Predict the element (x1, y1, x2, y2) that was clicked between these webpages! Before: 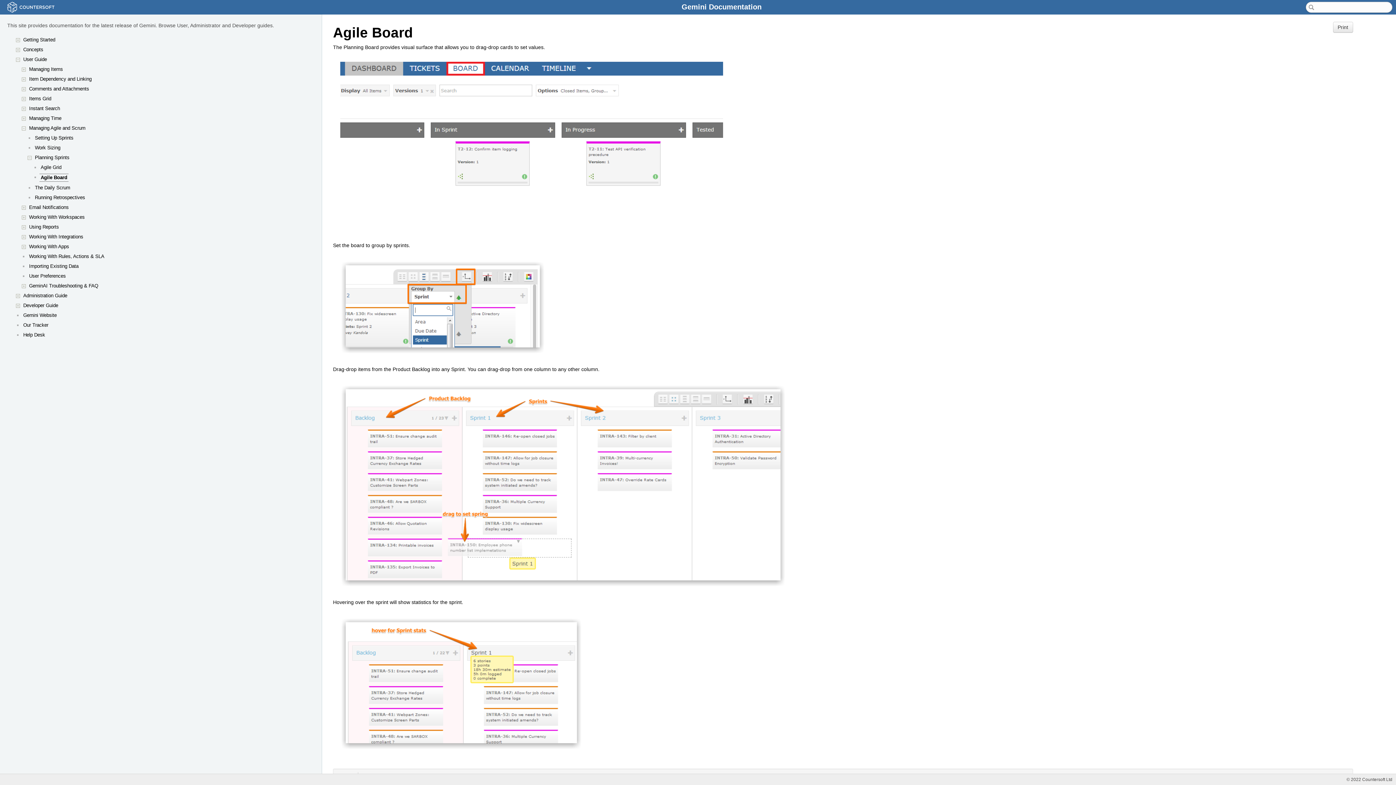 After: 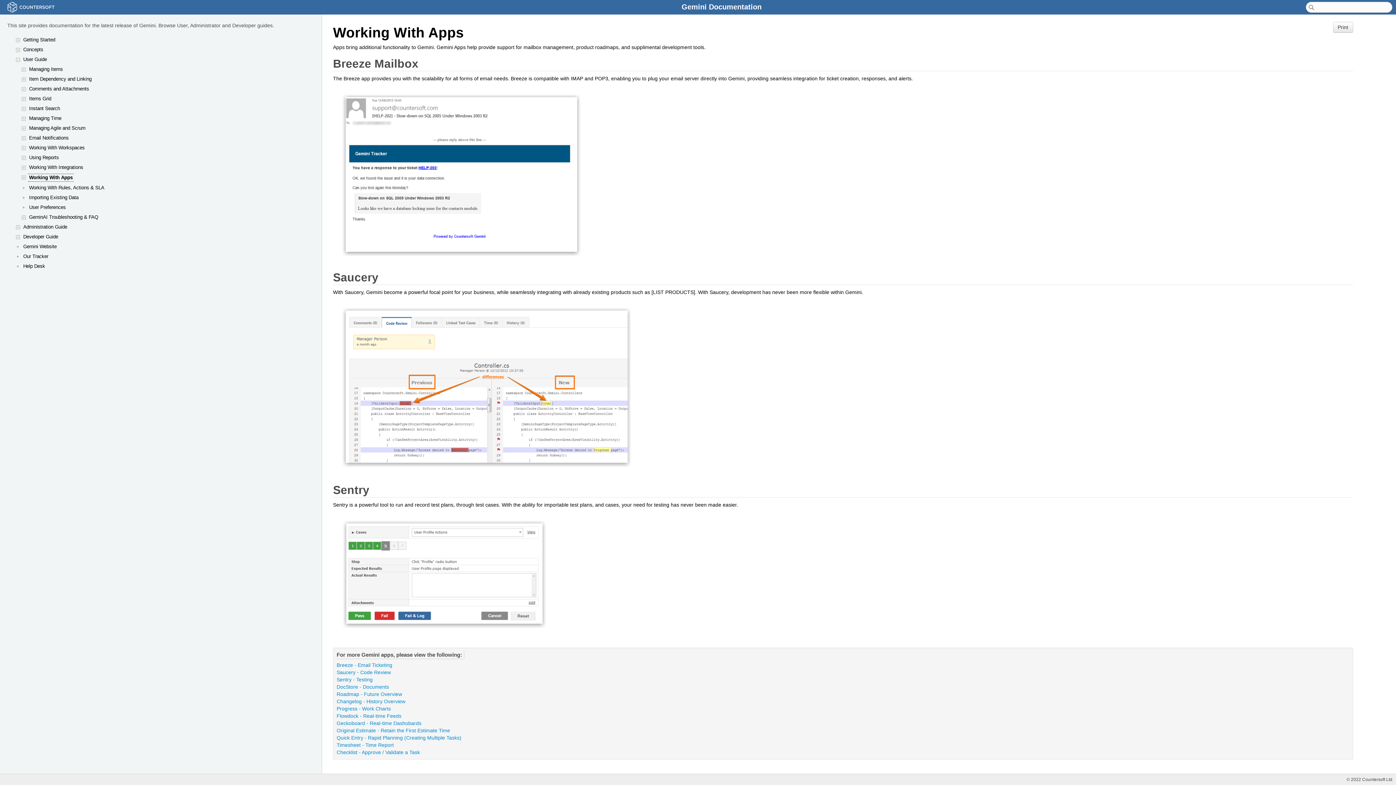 Action: bbox: (28, 243, 70, 250) label: Working With Apps